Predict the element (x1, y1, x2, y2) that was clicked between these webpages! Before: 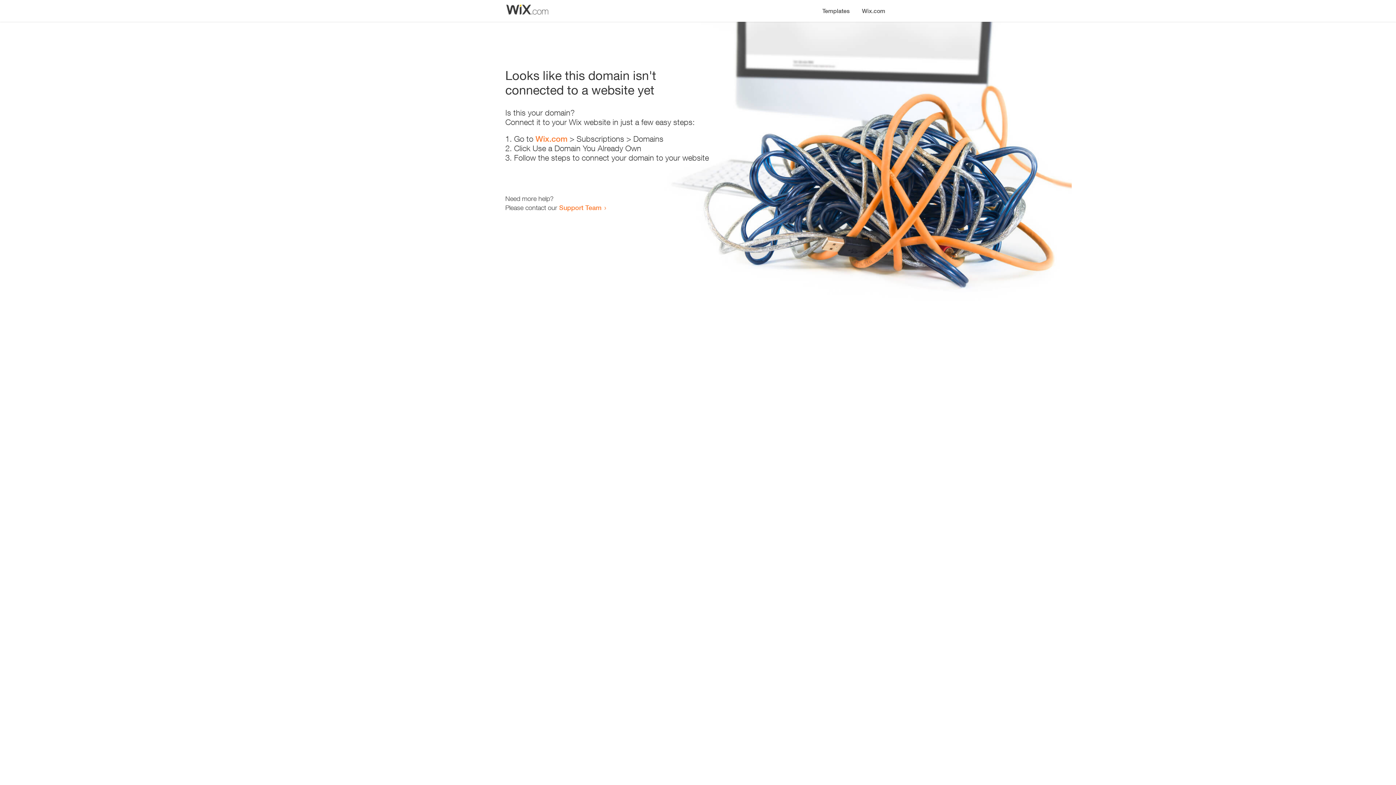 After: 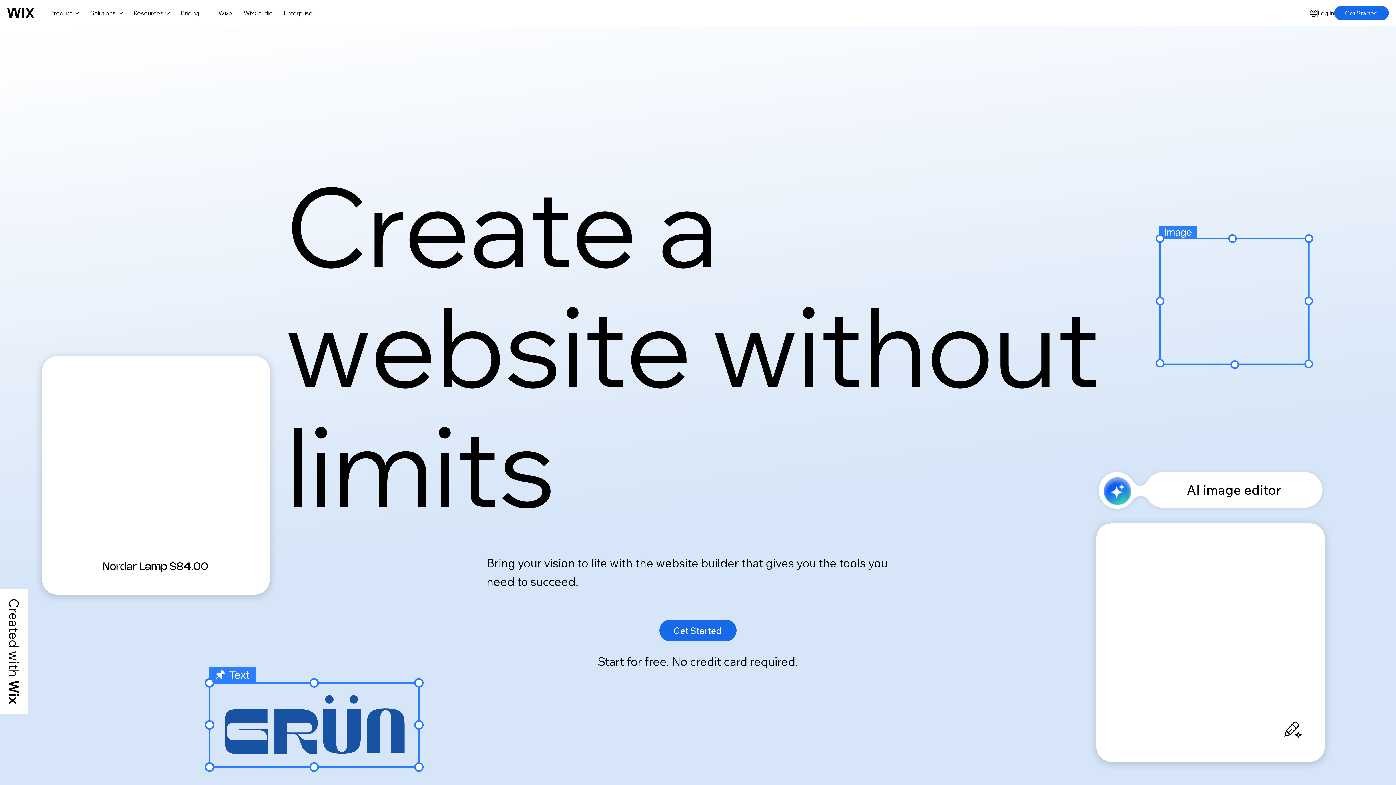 Action: bbox: (535, 134, 567, 143) label: Wix.com